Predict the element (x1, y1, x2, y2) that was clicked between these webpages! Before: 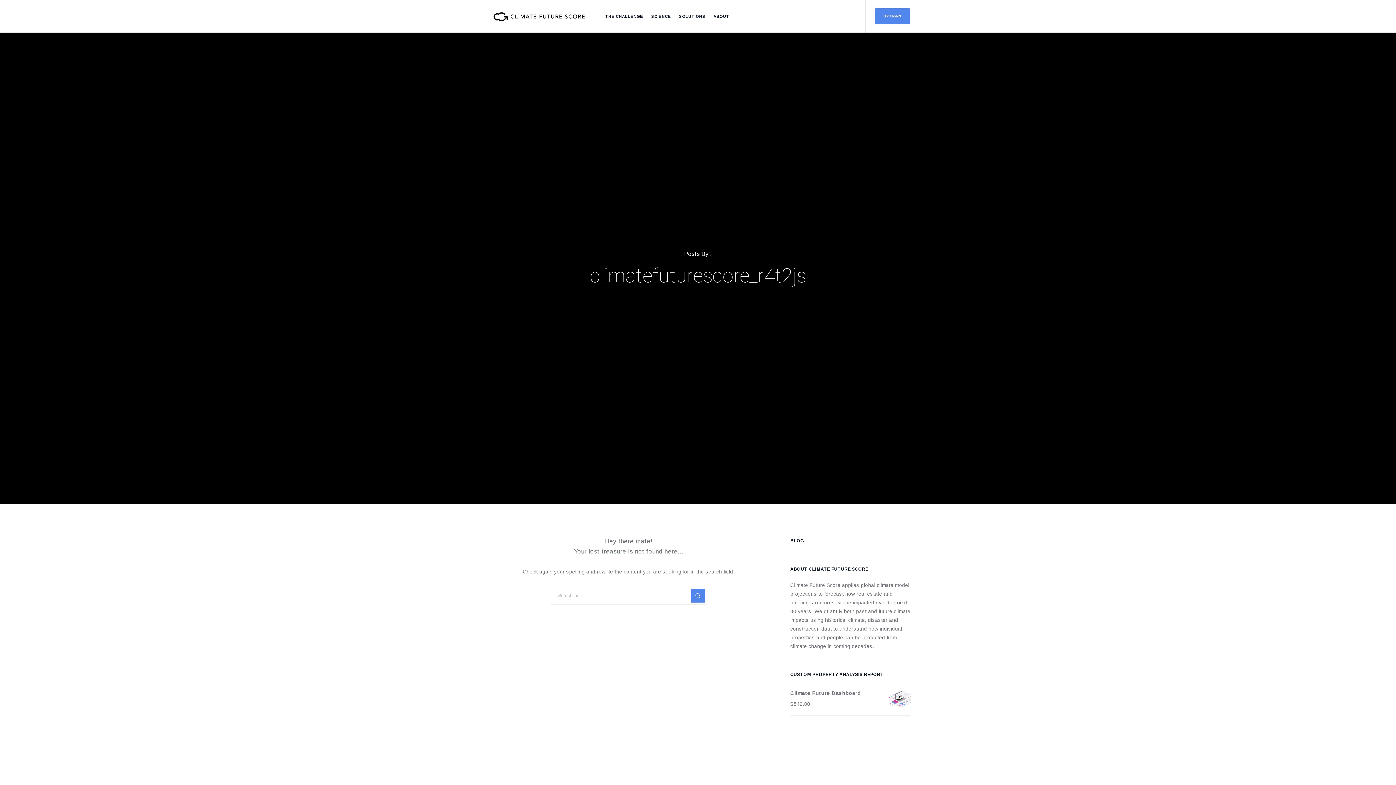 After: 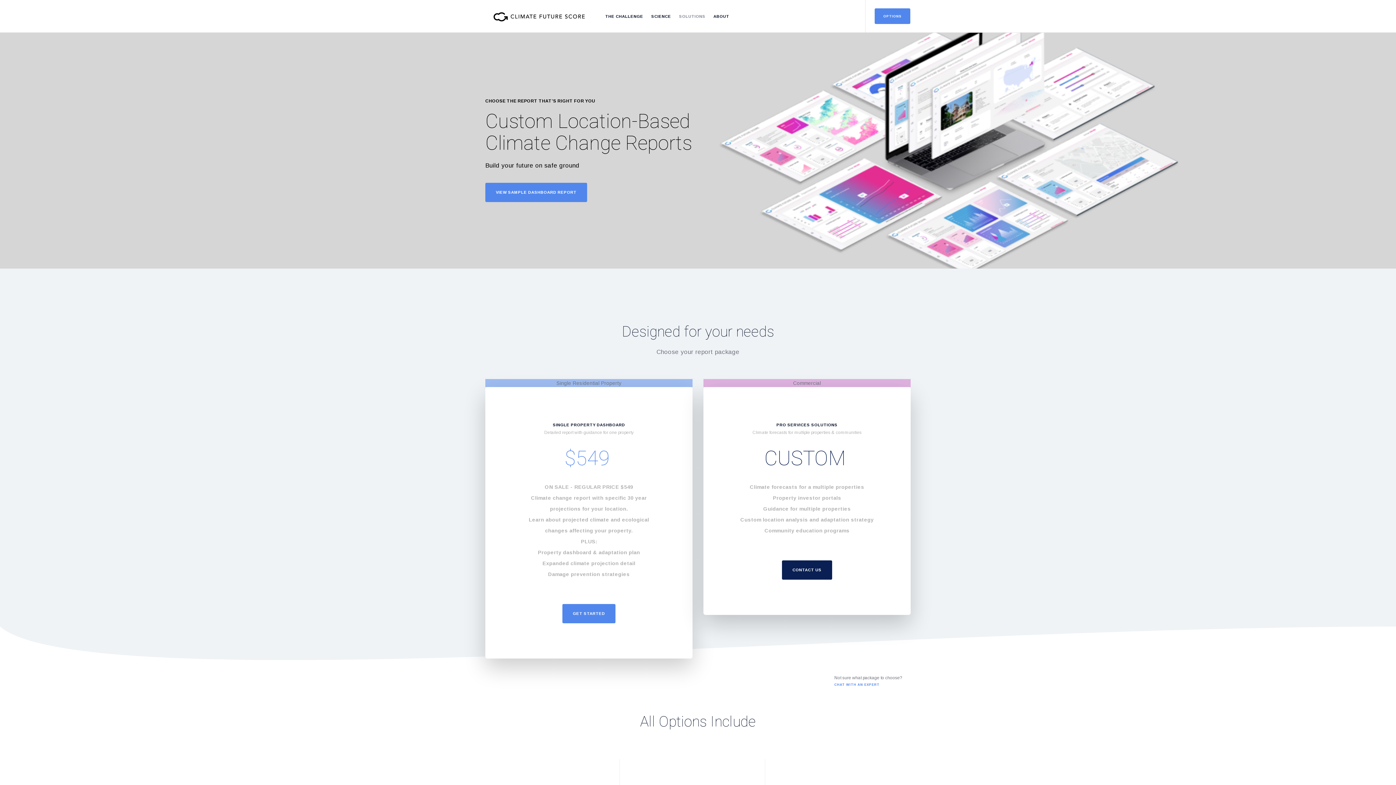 Action: bbox: (679, 0, 713, 32) label: SOLUTIONS